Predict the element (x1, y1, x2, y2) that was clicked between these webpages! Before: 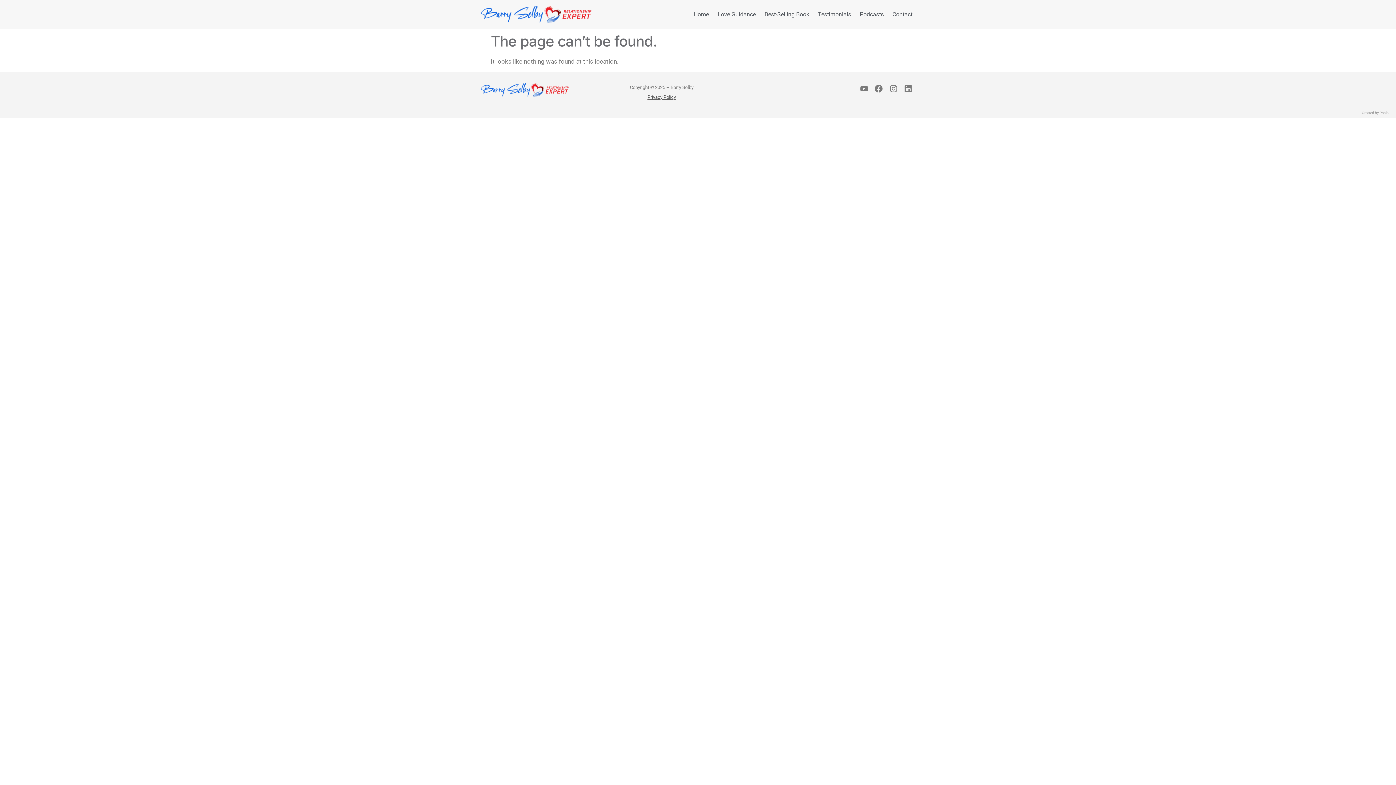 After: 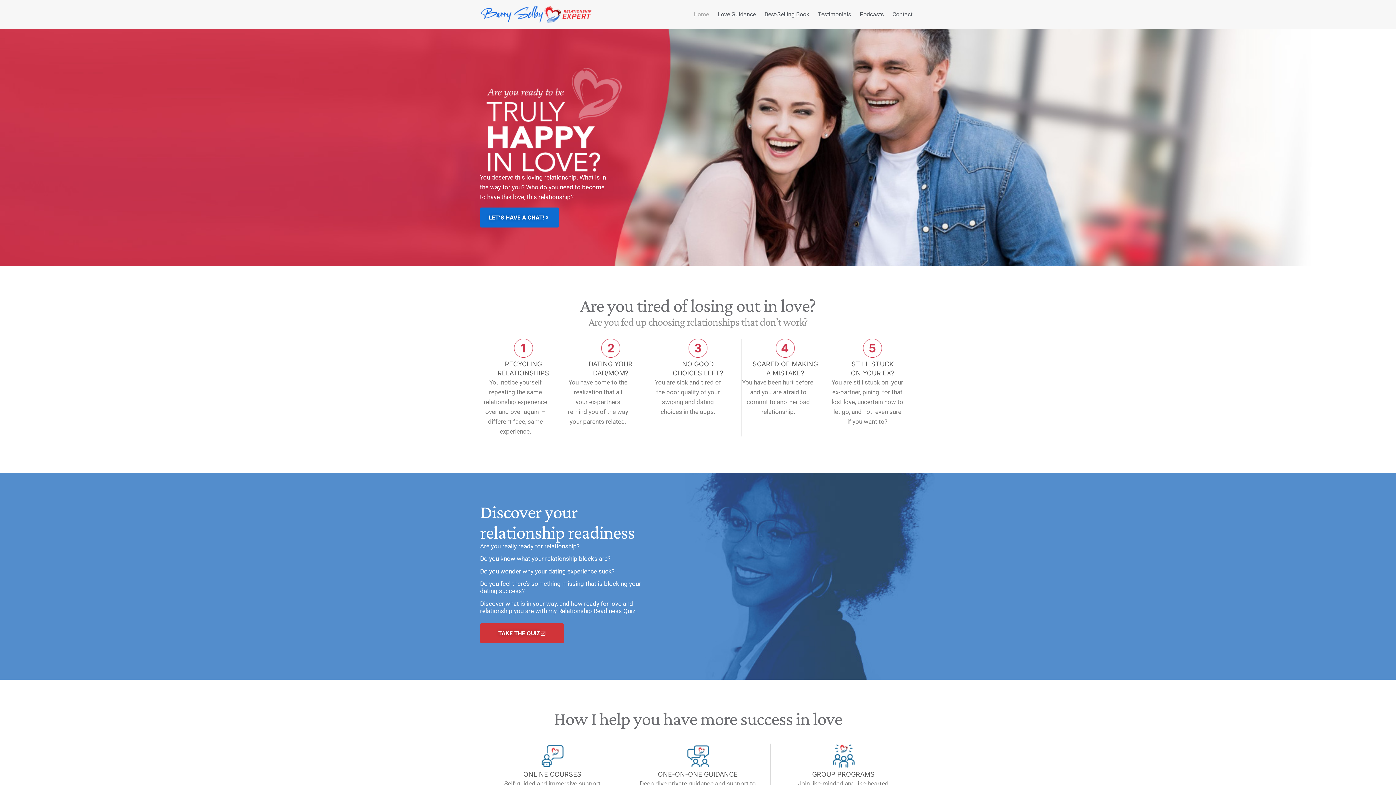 Action: bbox: (480, 82, 589, 97)